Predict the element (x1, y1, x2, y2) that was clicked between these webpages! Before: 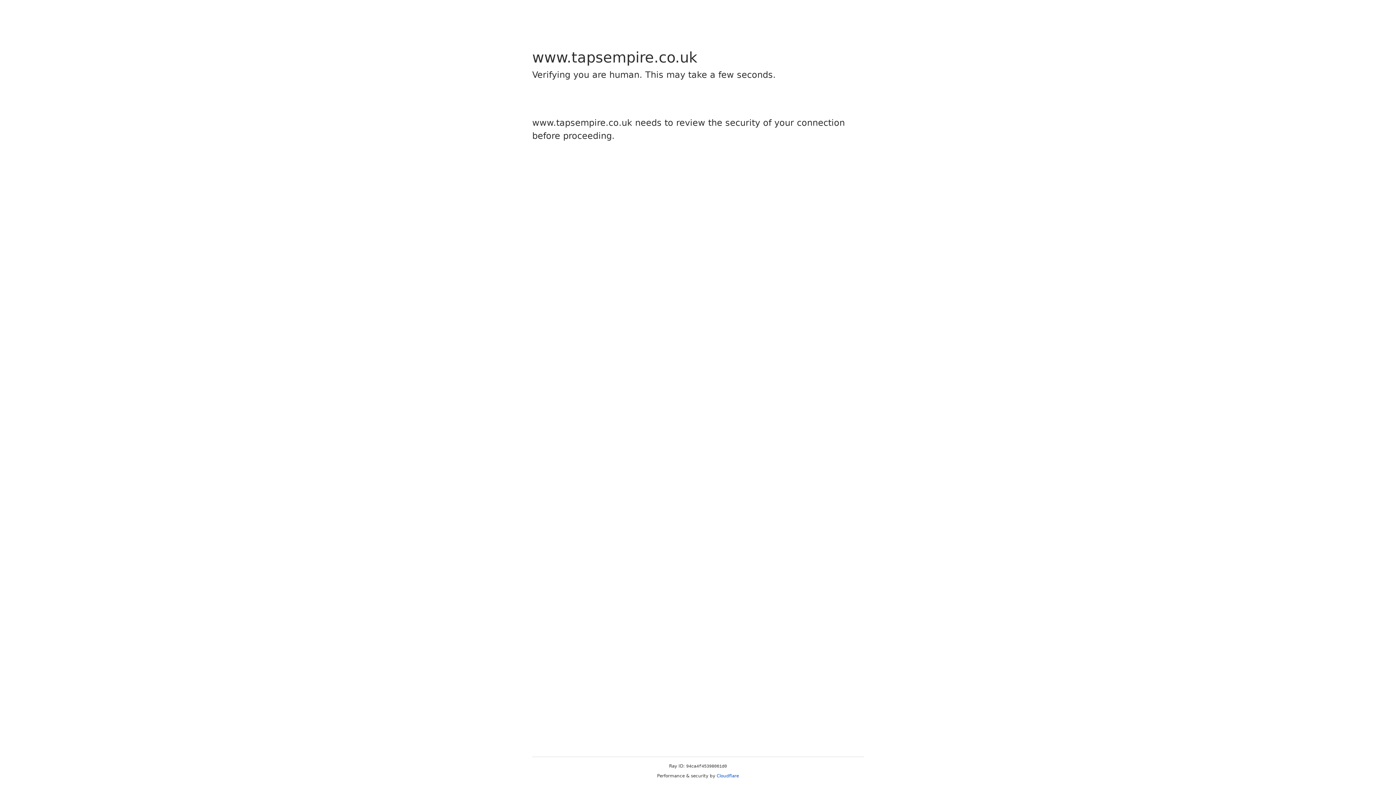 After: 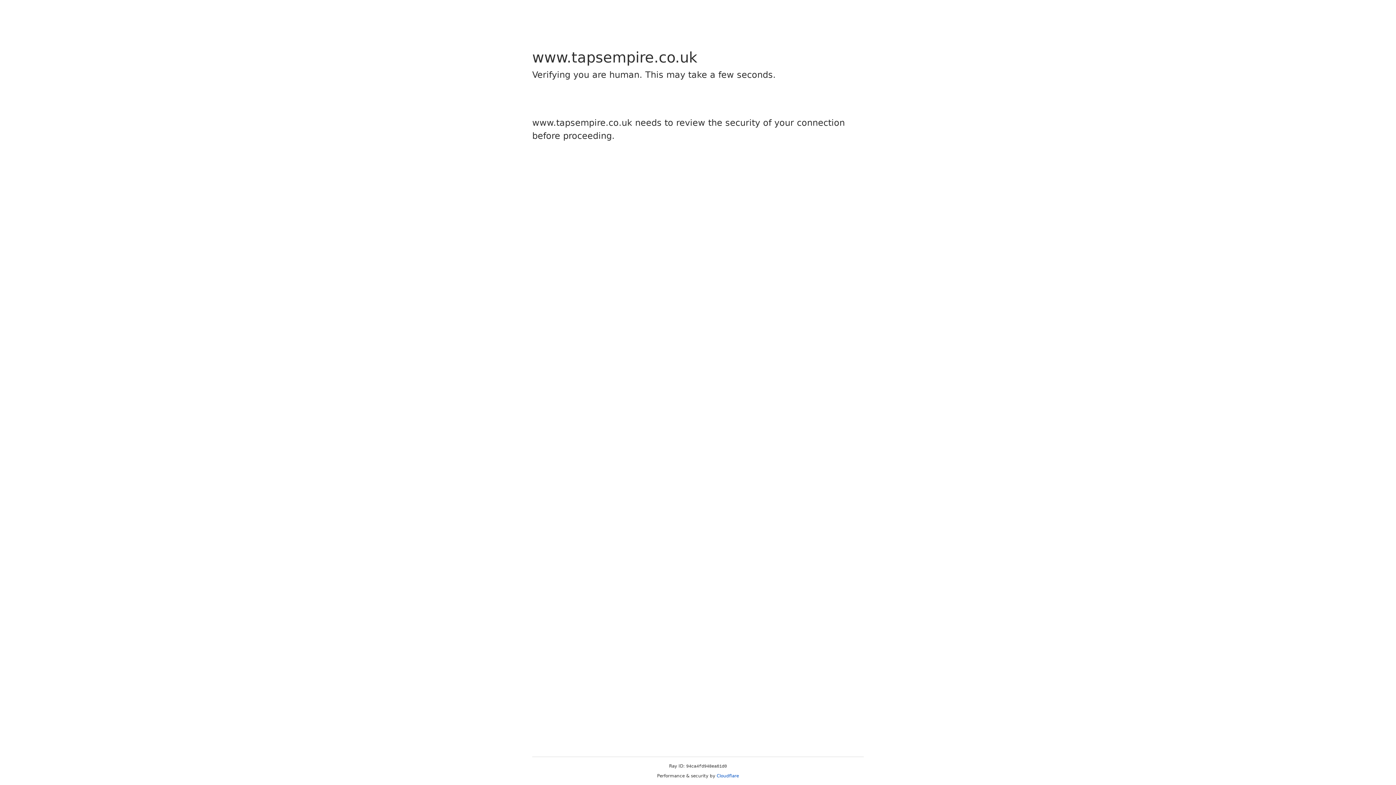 Action: label: Cloudflare bbox: (716, 773, 739, 778)